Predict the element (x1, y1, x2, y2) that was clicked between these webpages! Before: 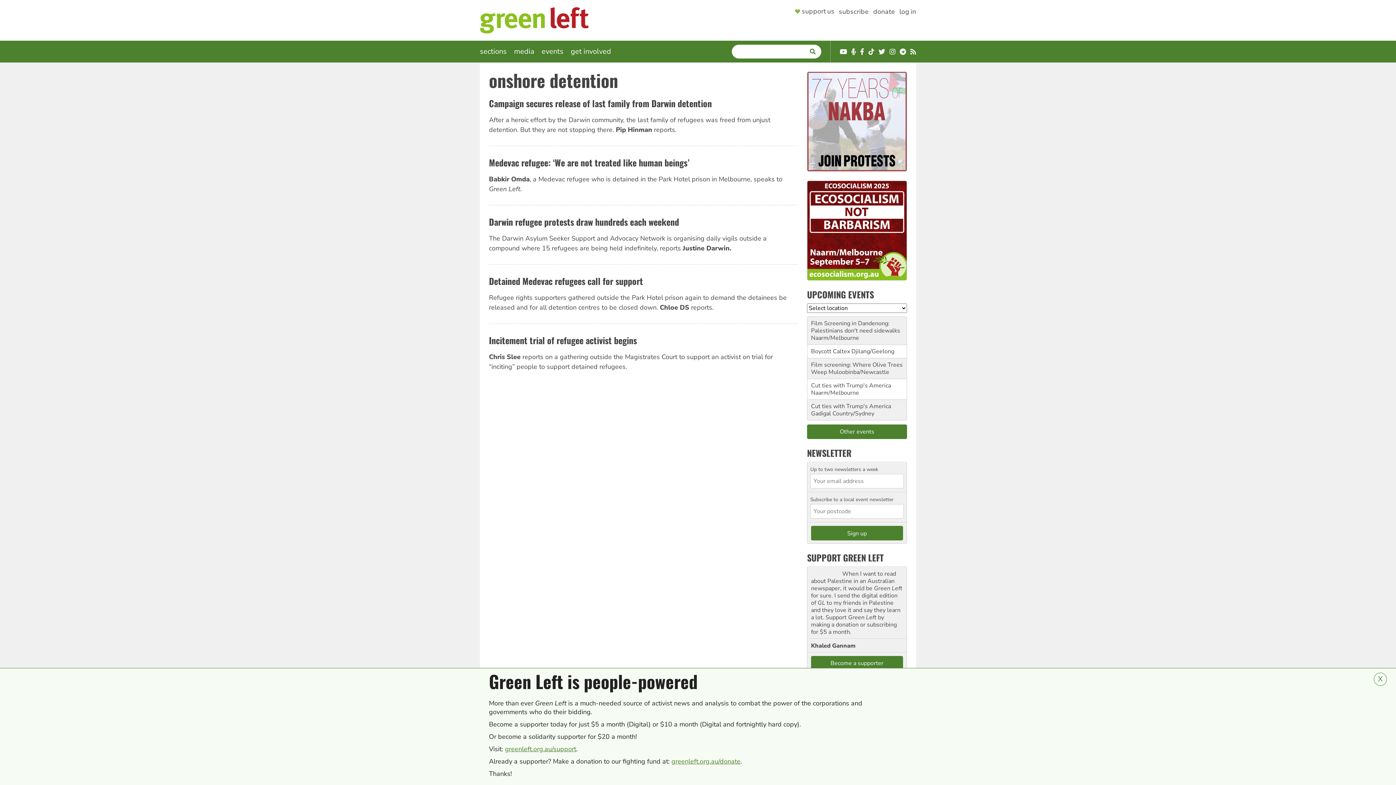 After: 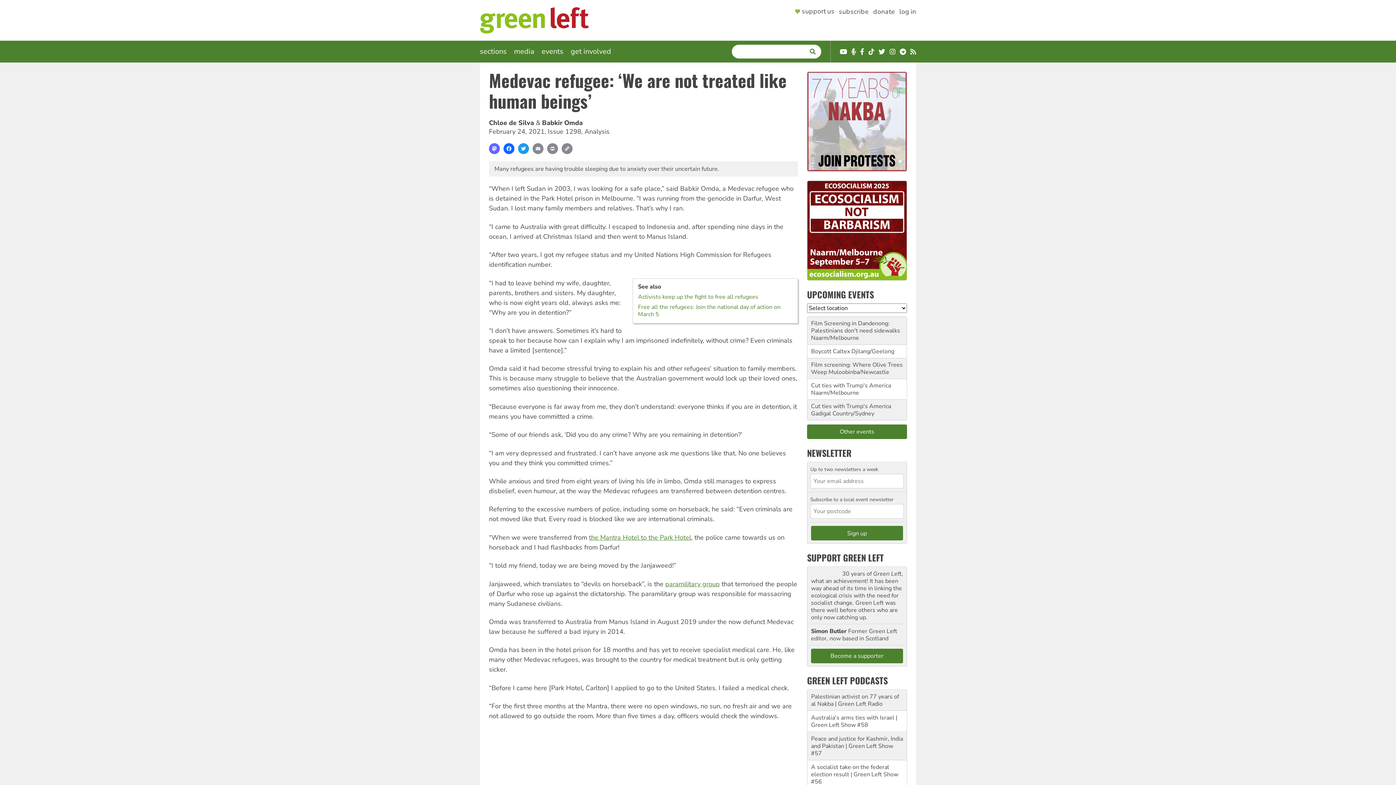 Action: label: Medevac refugee: ‘We are not treated like human beings’ bbox: (489, 156, 689, 169)